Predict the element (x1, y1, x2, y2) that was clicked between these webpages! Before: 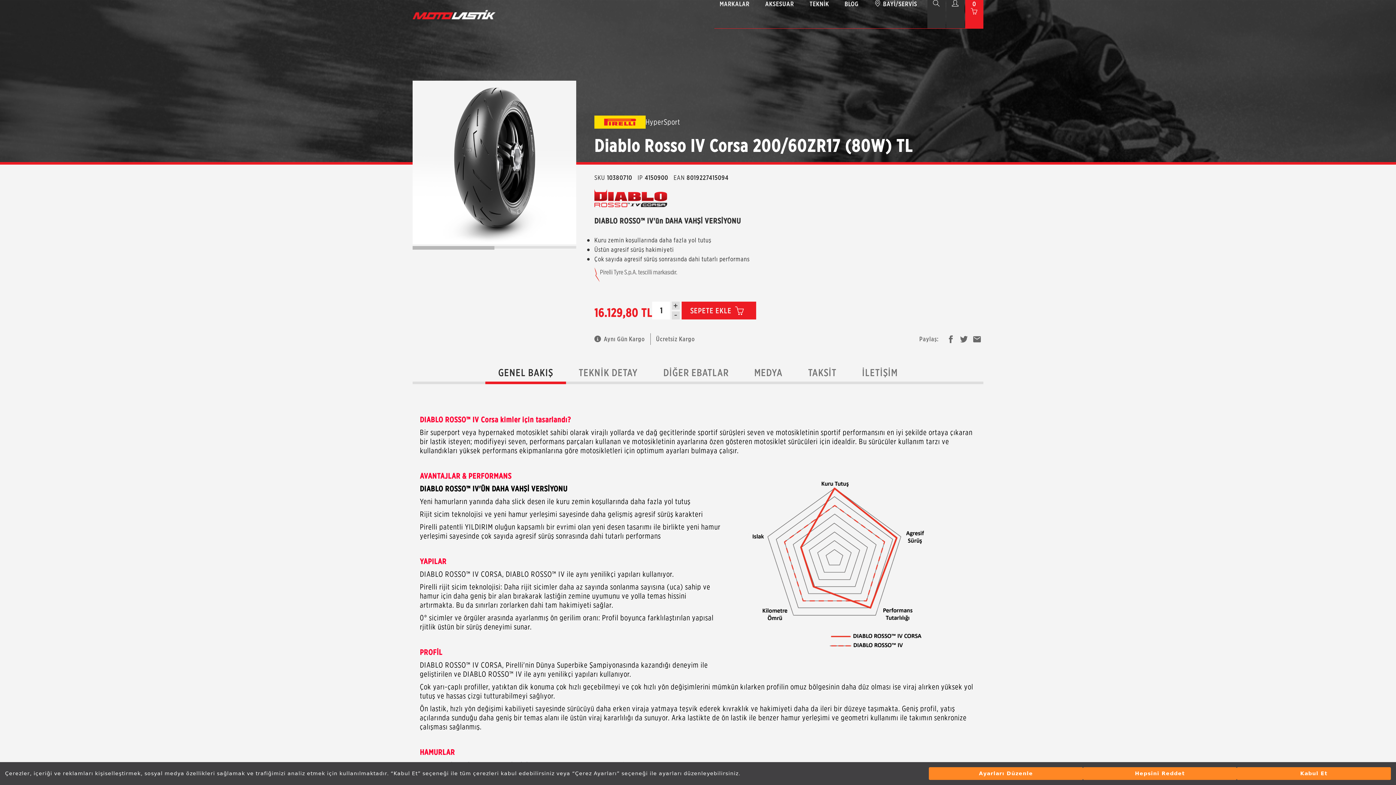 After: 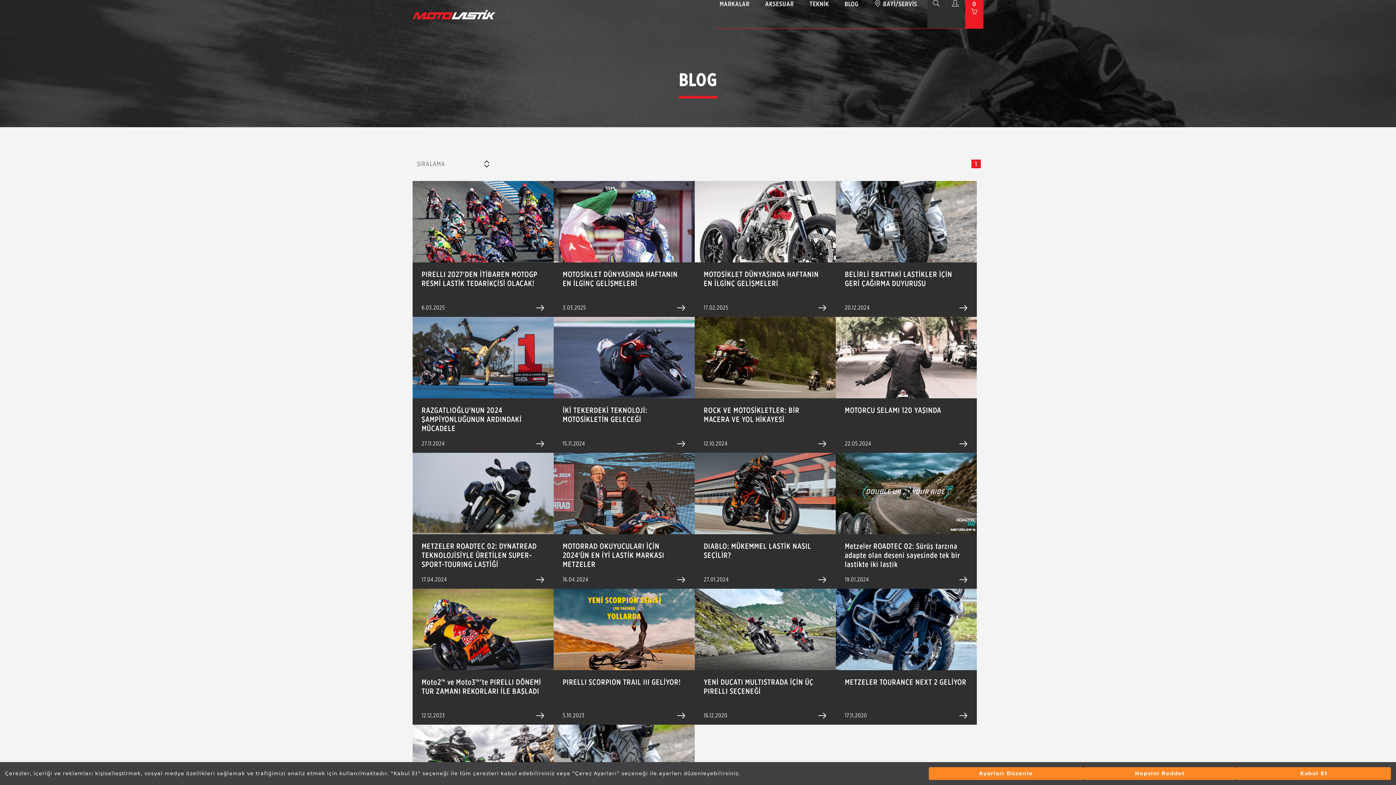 Action: label: BLOG bbox: (839, 0, 864, 28)